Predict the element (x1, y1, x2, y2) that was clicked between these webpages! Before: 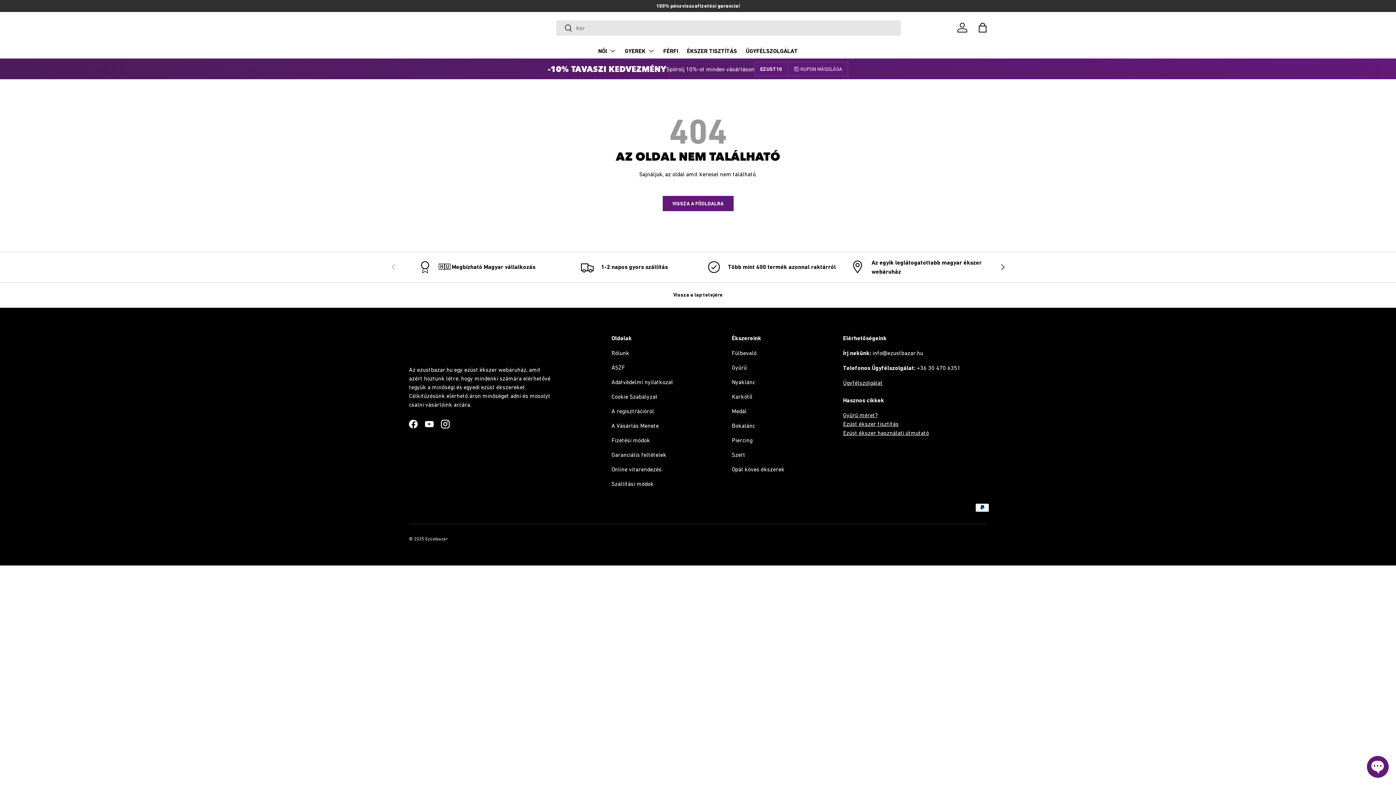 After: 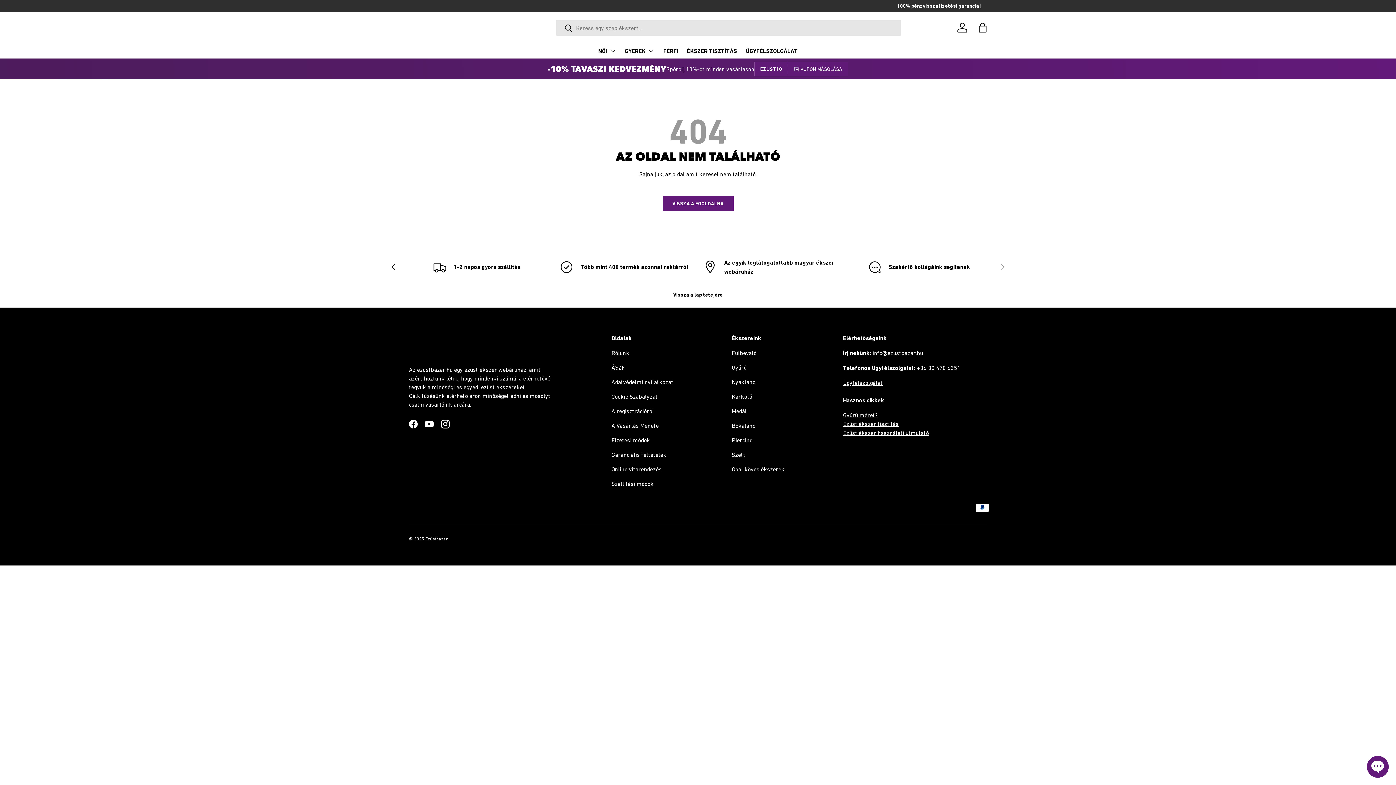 Action: label: KÖVETKEZŐ bbox: (994, 258, 1010, 276)